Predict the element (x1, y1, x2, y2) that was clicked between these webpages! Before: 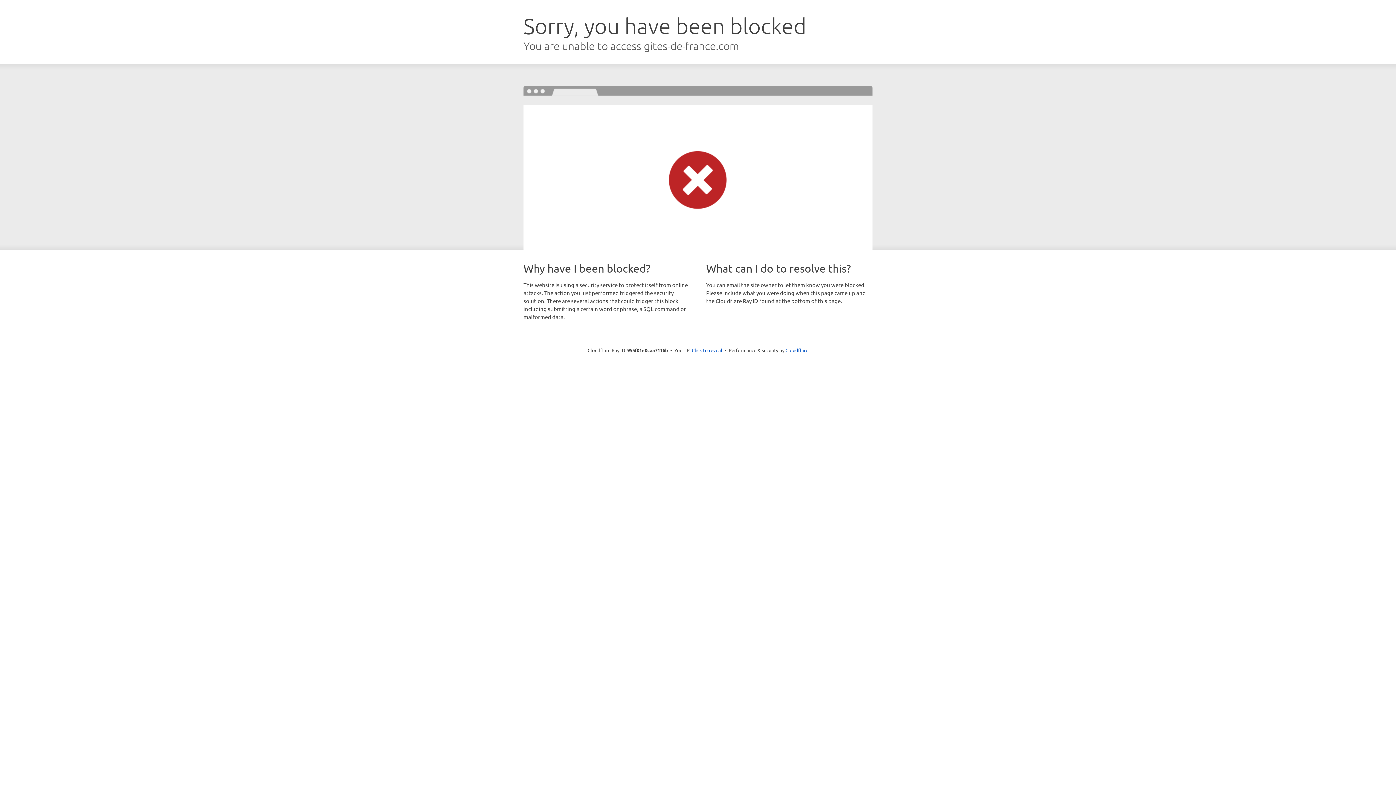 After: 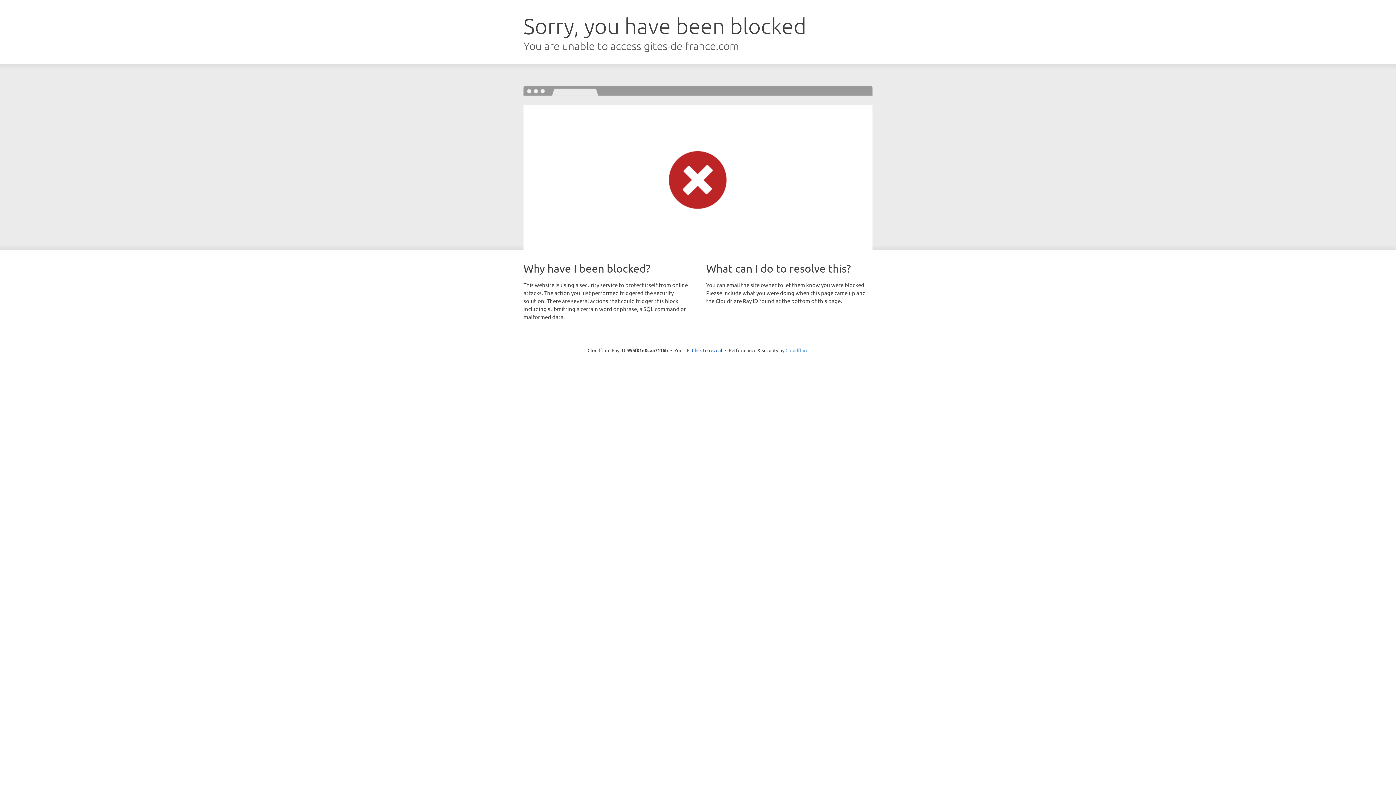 Action: bbox: (785, 347, 808, 353) label: Cloudflare